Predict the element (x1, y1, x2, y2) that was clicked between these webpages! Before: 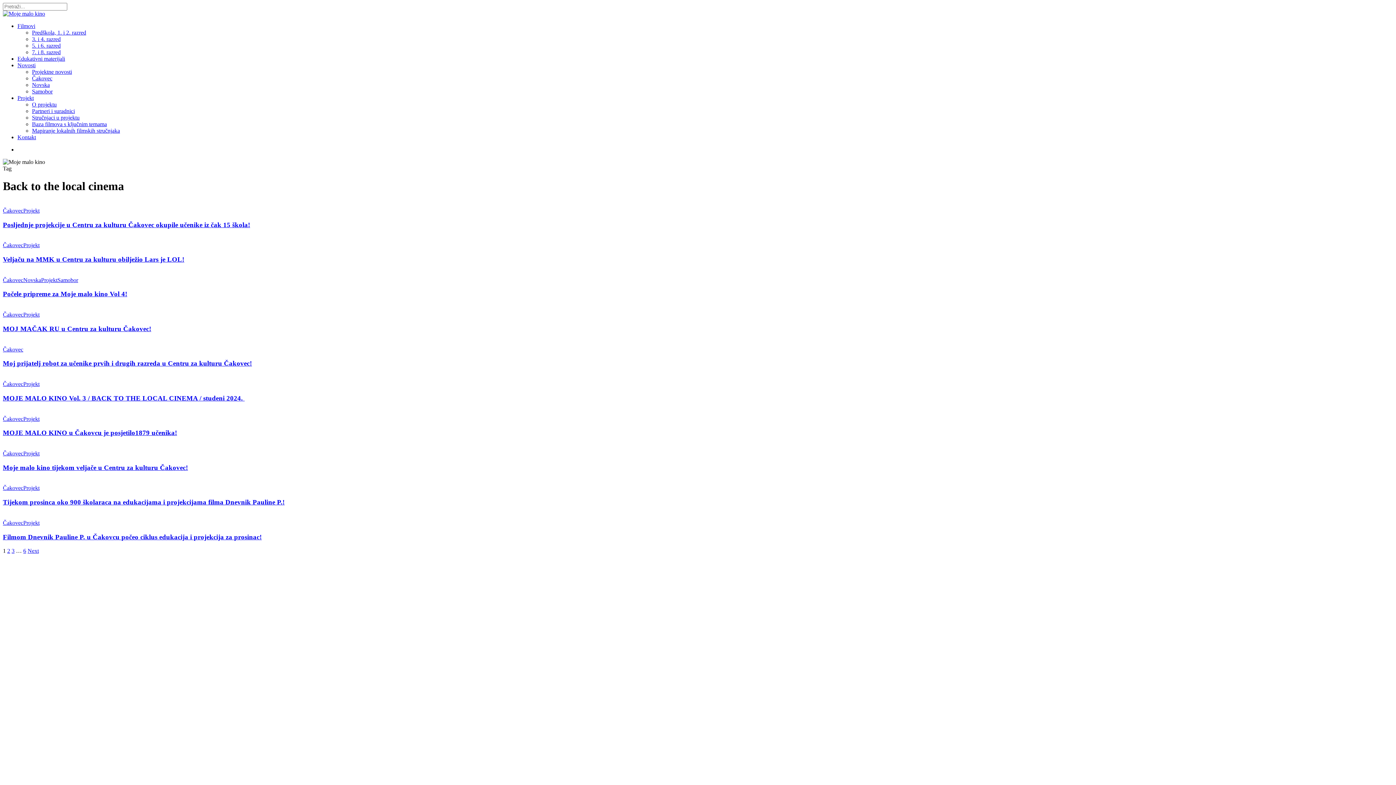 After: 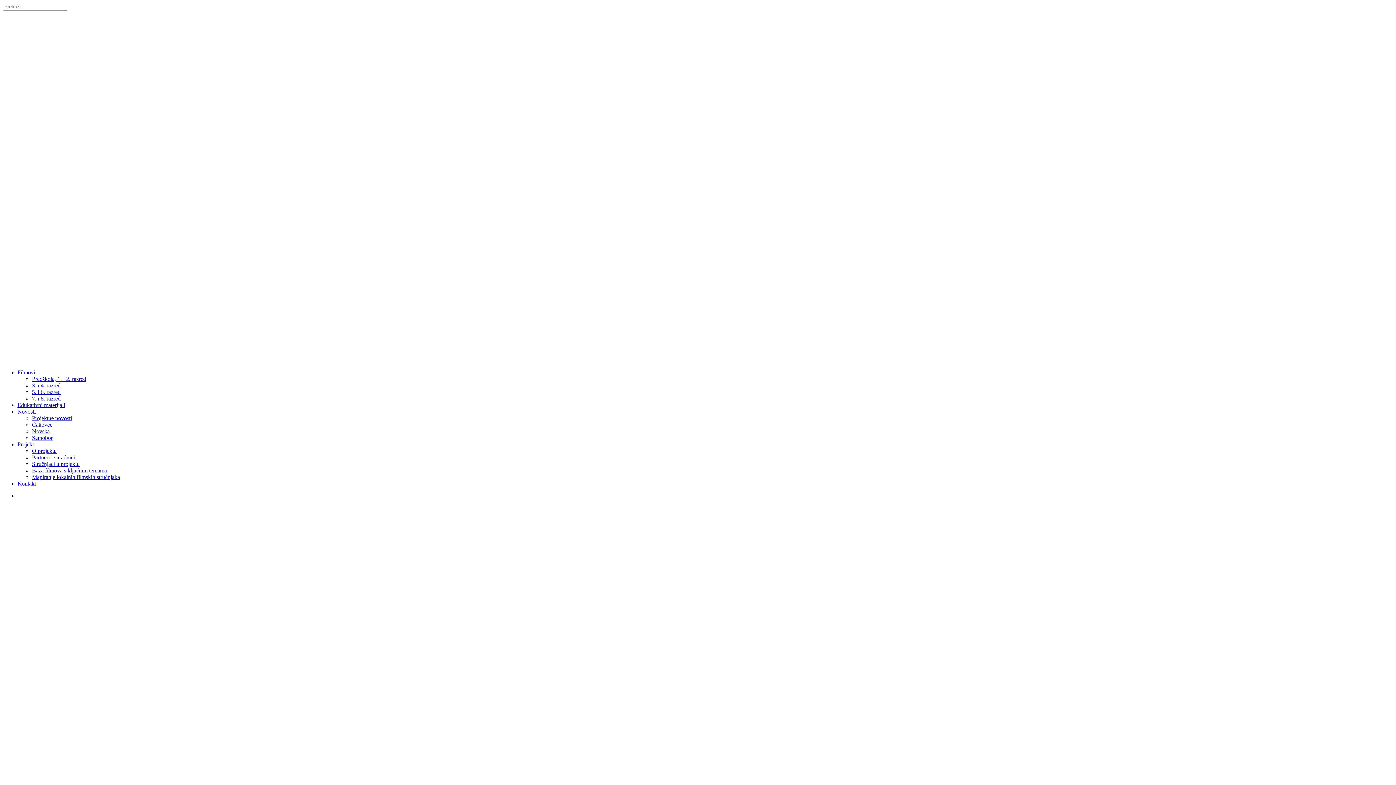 Action: bbox: (23, 242, 39, 248) label: Projekt